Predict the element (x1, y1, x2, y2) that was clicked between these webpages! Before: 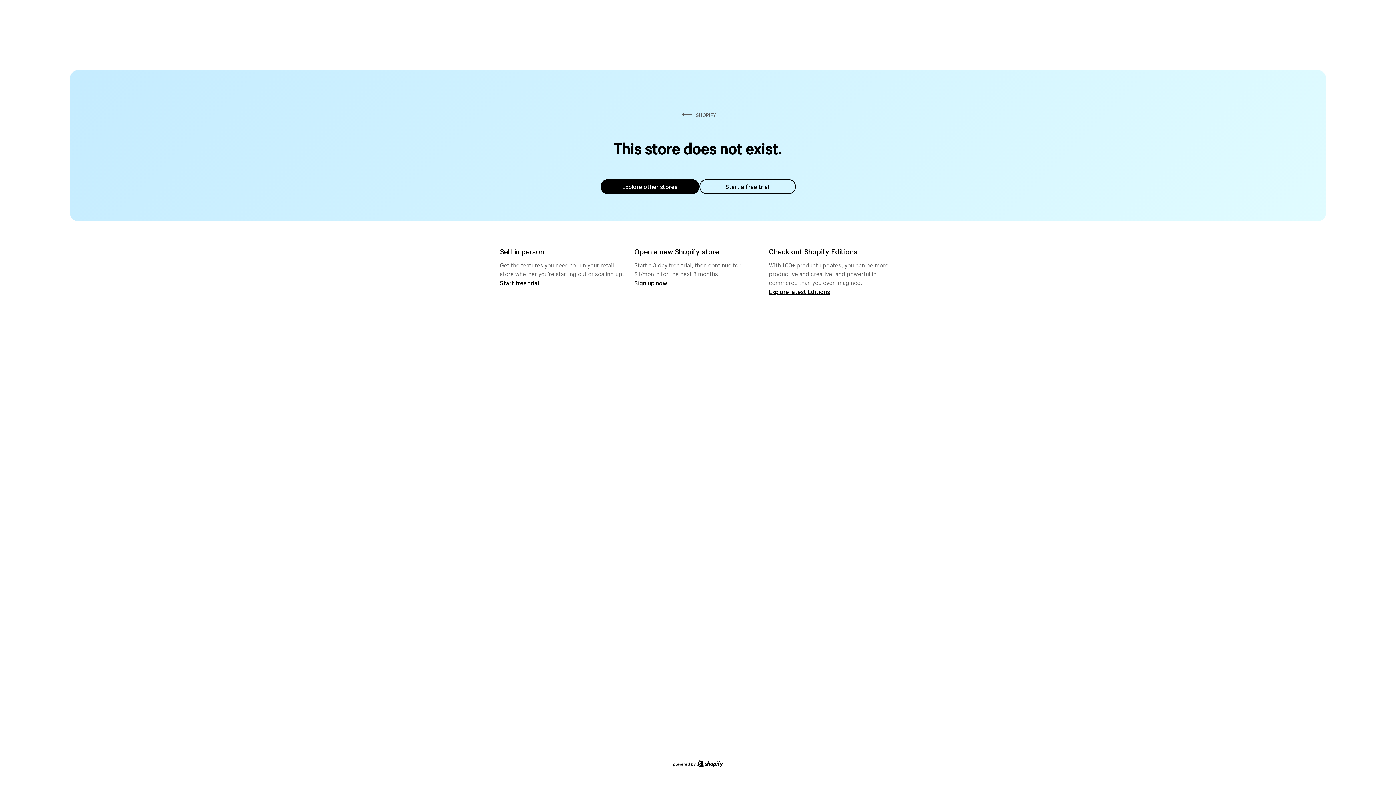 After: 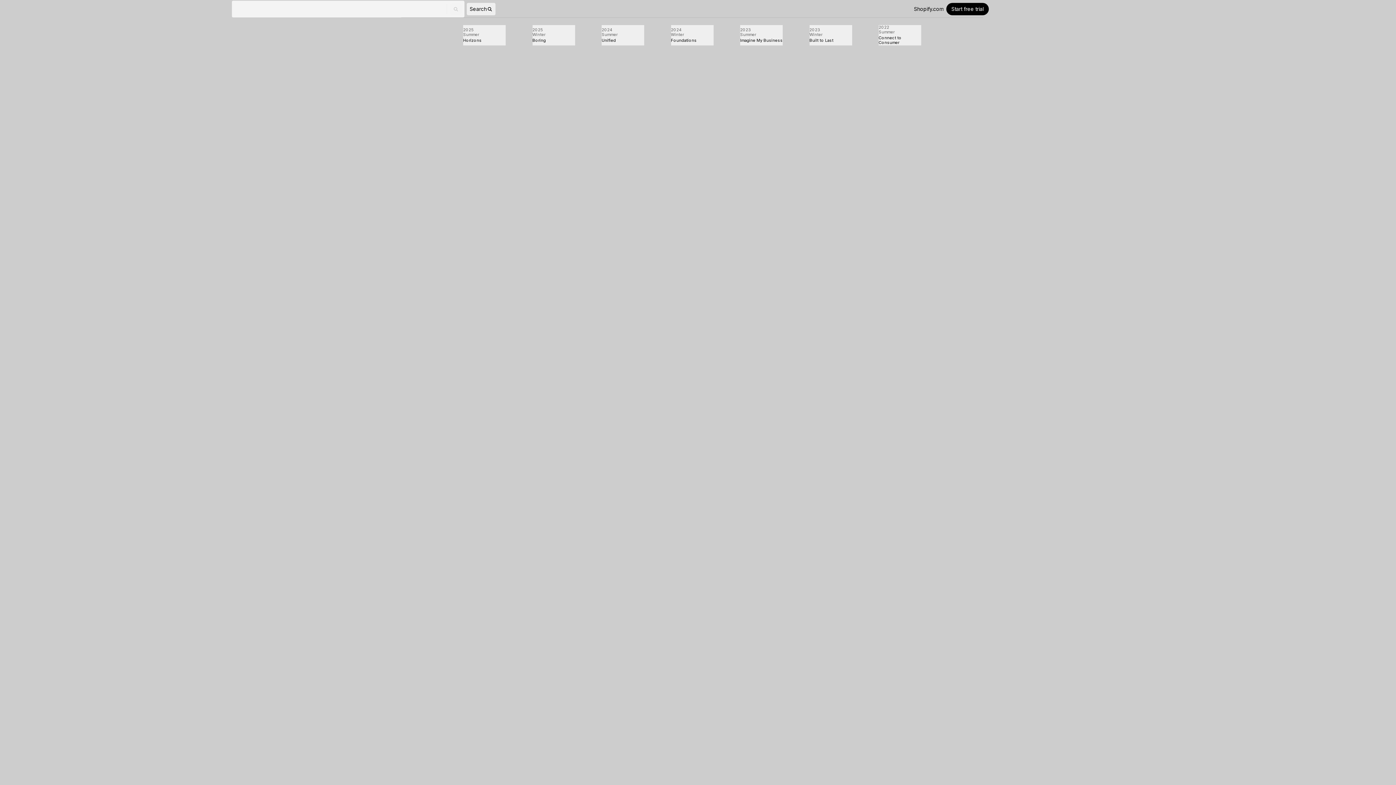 Action: bbox: (769, 287, 830, 295) label: Explore latest Editions